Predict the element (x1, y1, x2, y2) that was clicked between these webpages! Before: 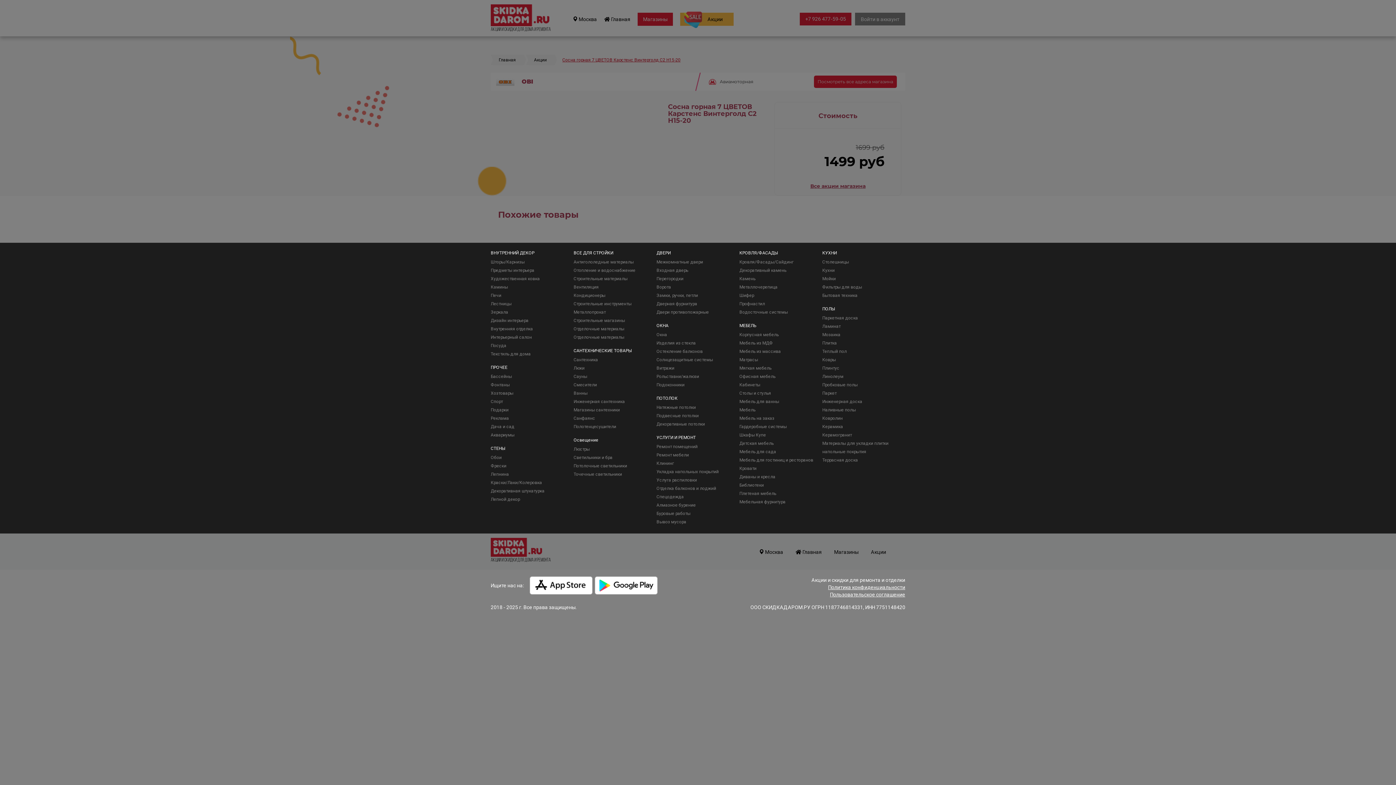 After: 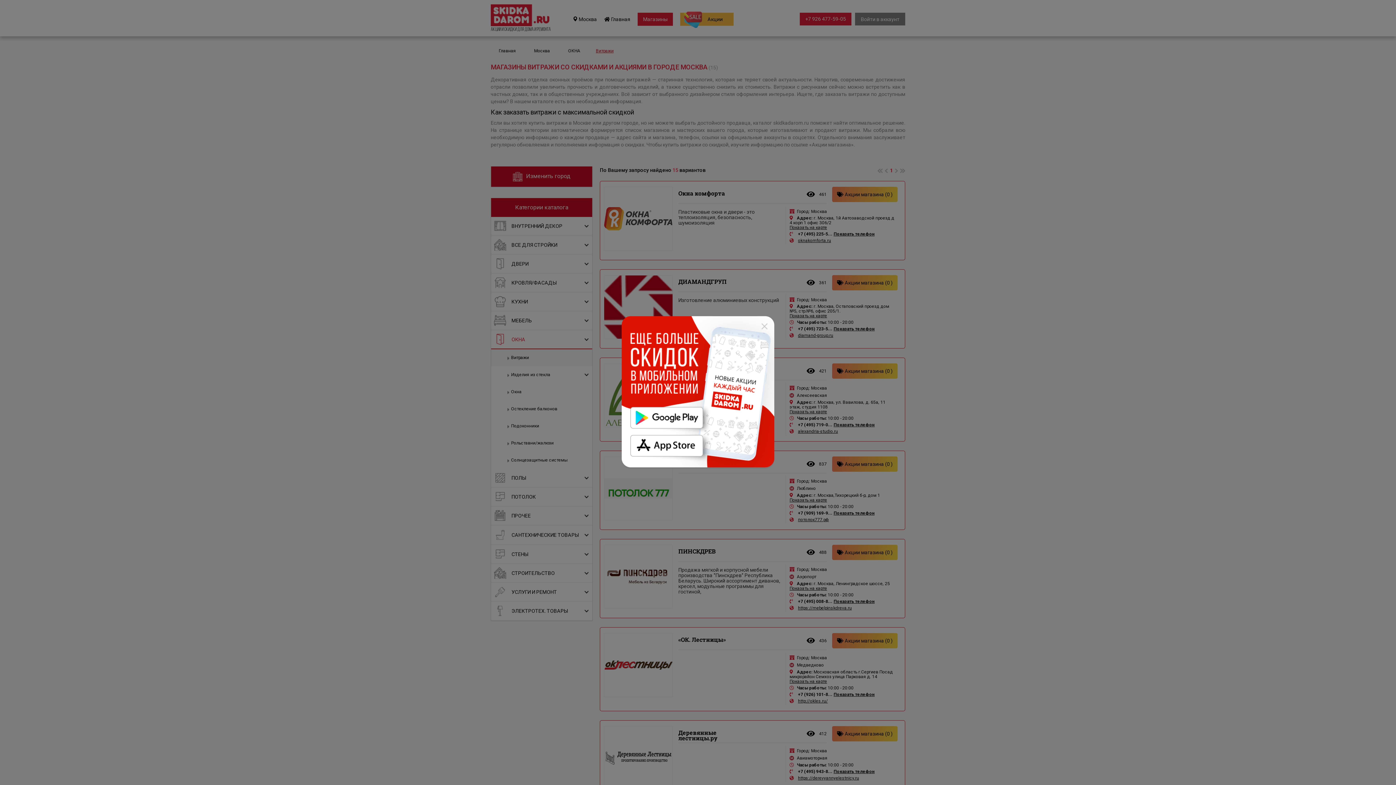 Action: bbox: (656, 365, 674, 370) label: Витражи